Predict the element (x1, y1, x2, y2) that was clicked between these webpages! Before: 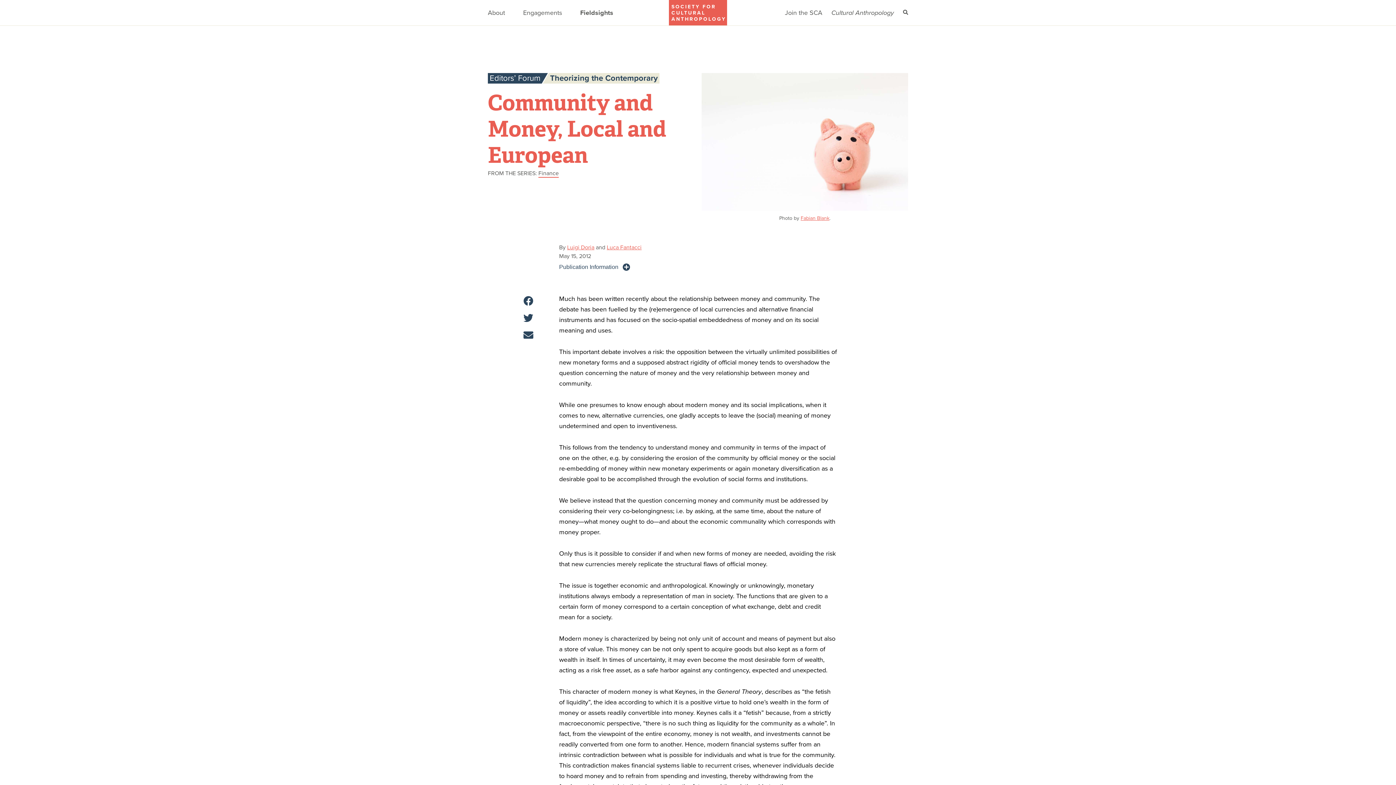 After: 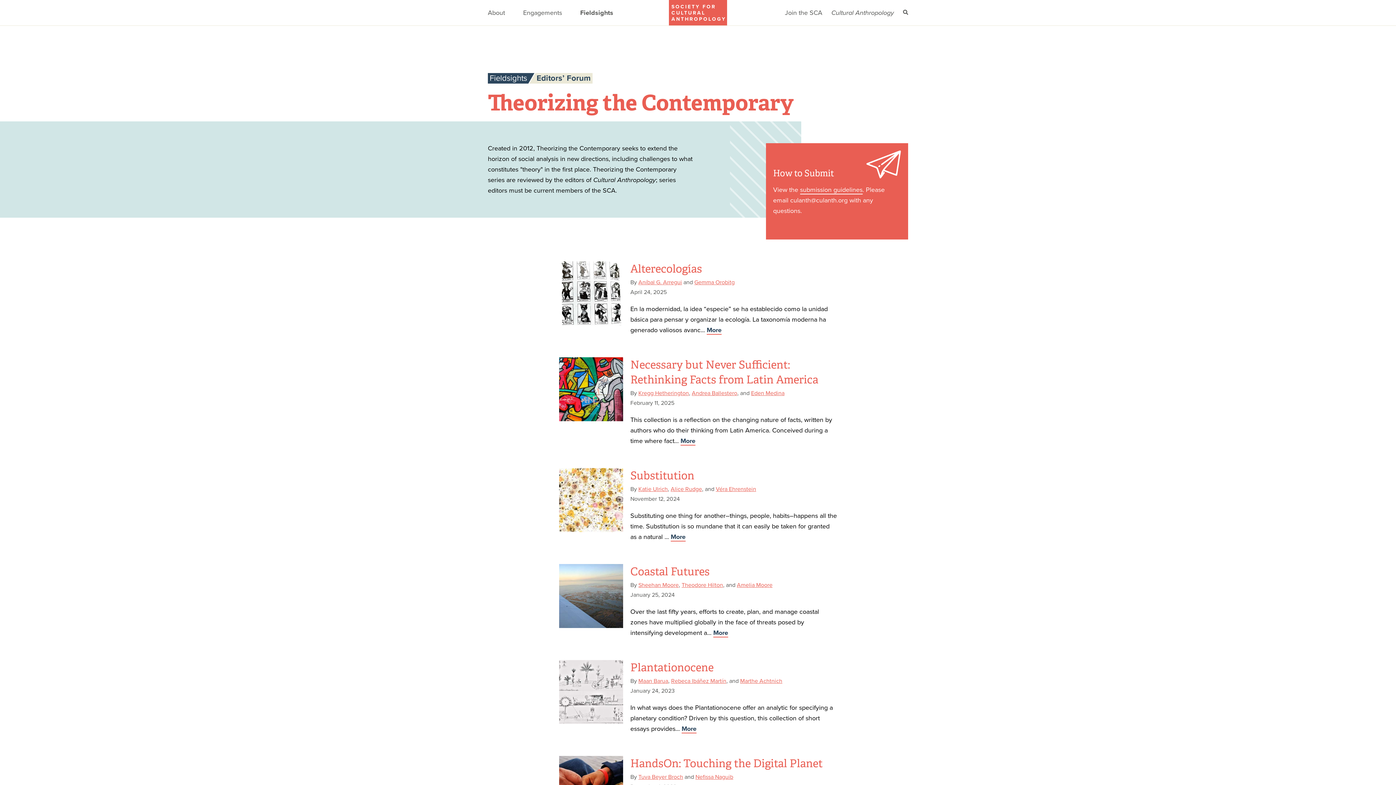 Action: bbox: (542, 73, 659, 83) label: Theorizing the Contemporary